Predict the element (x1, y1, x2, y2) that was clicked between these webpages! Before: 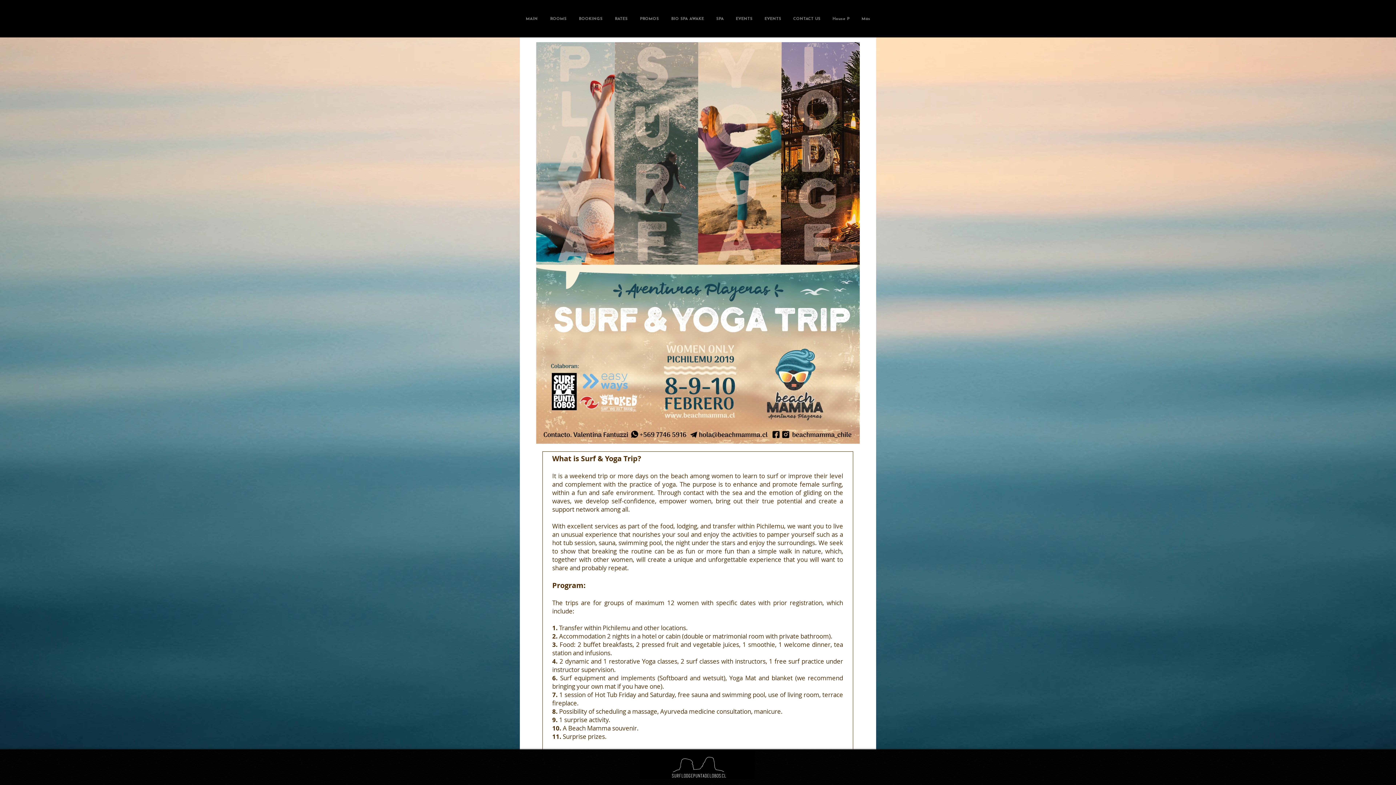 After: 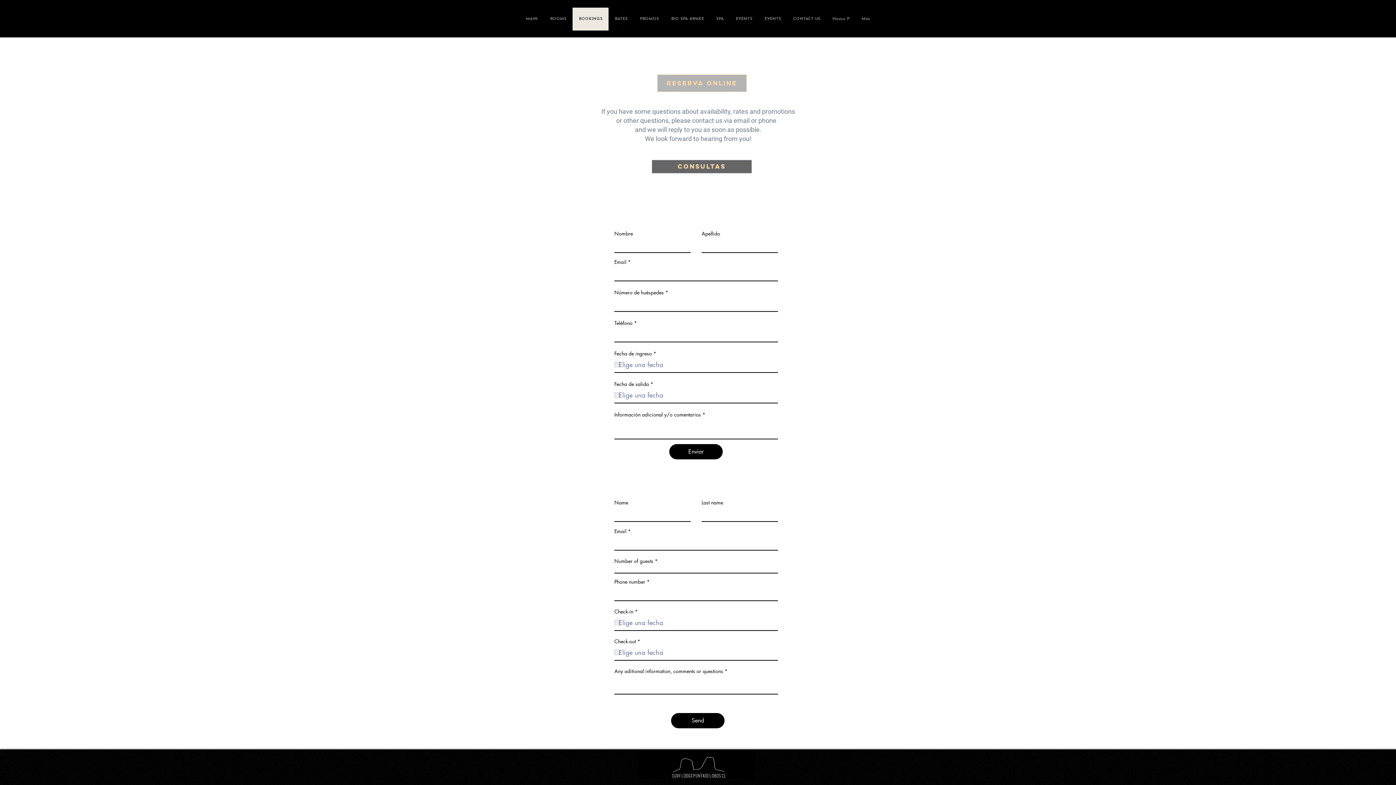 Action: bbox: (572, 7, 608, 30) label: BOOKINGS